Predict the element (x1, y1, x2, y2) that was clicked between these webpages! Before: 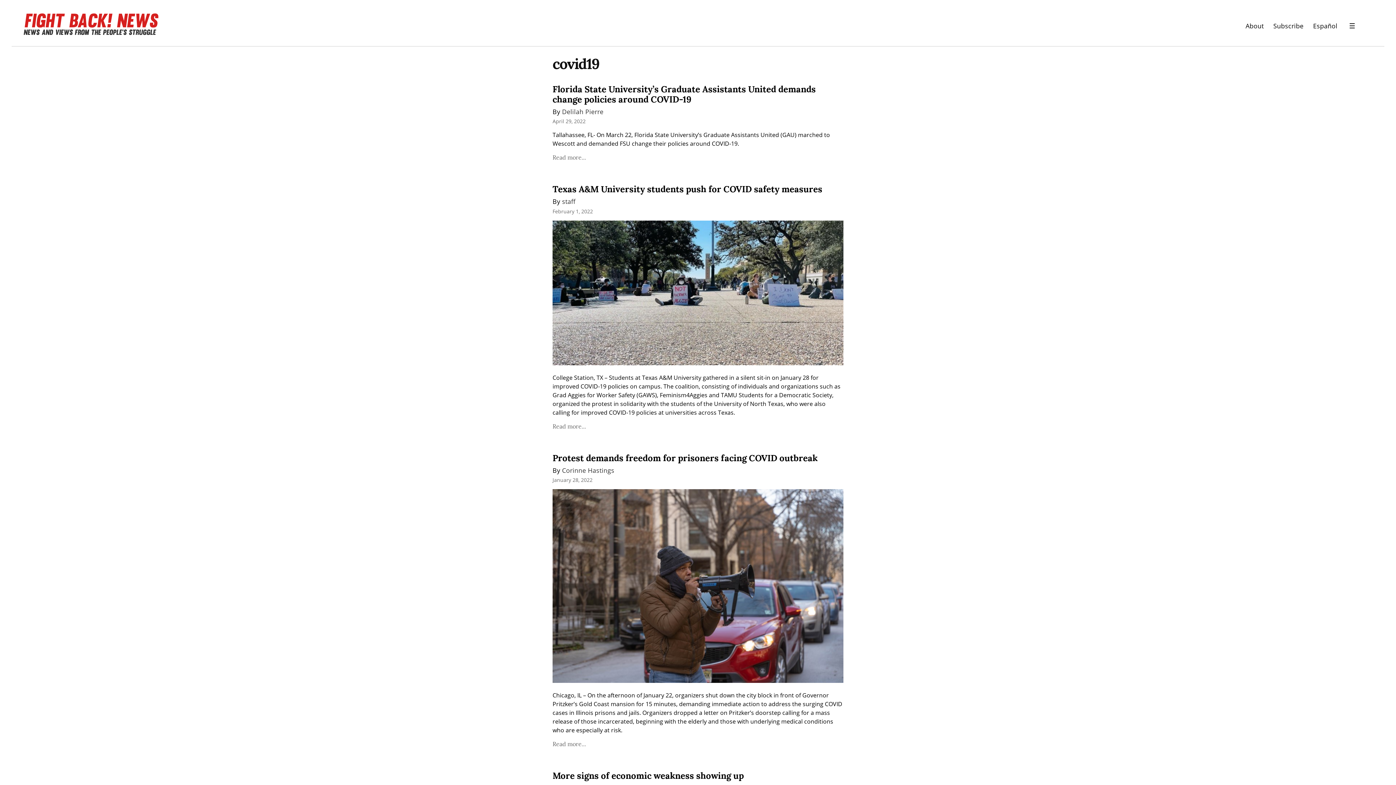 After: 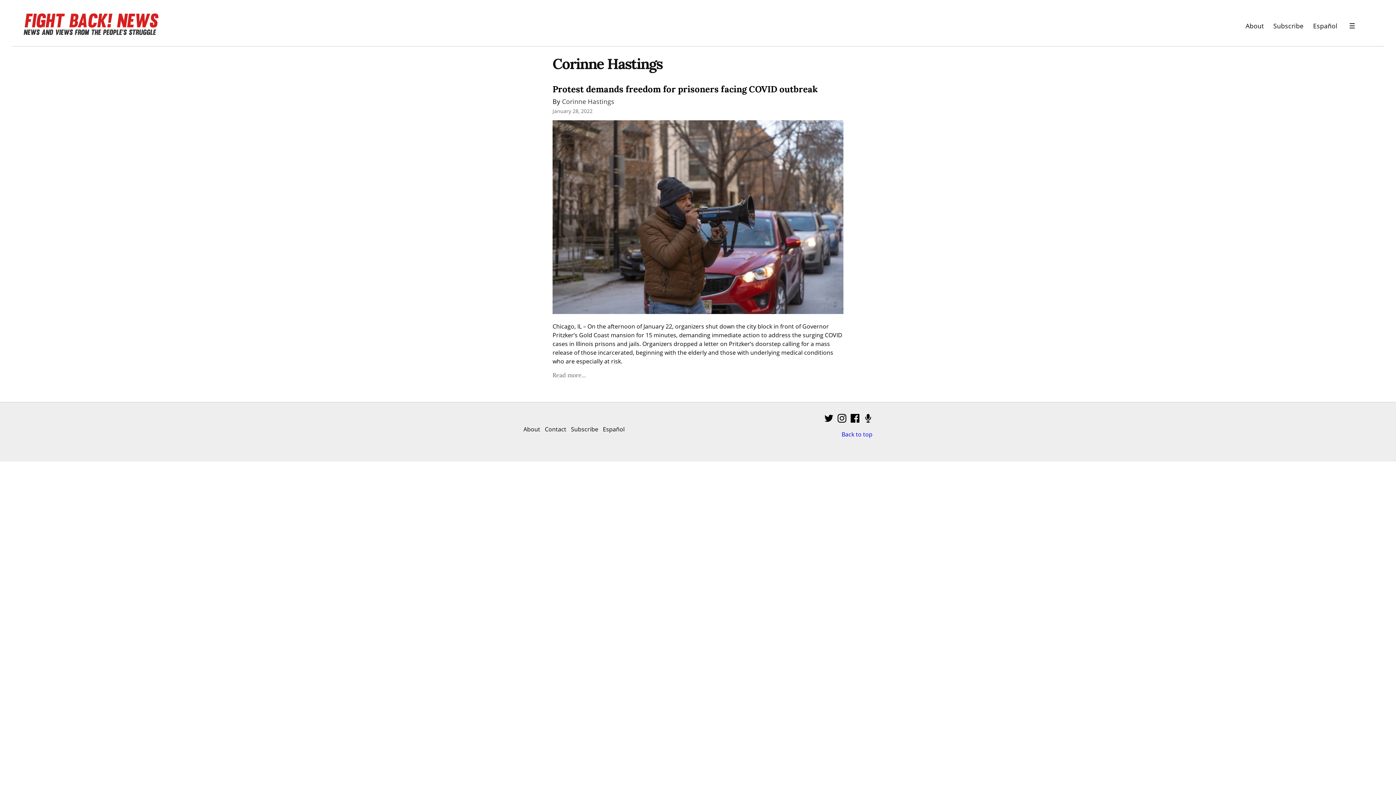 Action: label: Corinne Hastings bbox: (562, 466, 614, 474)